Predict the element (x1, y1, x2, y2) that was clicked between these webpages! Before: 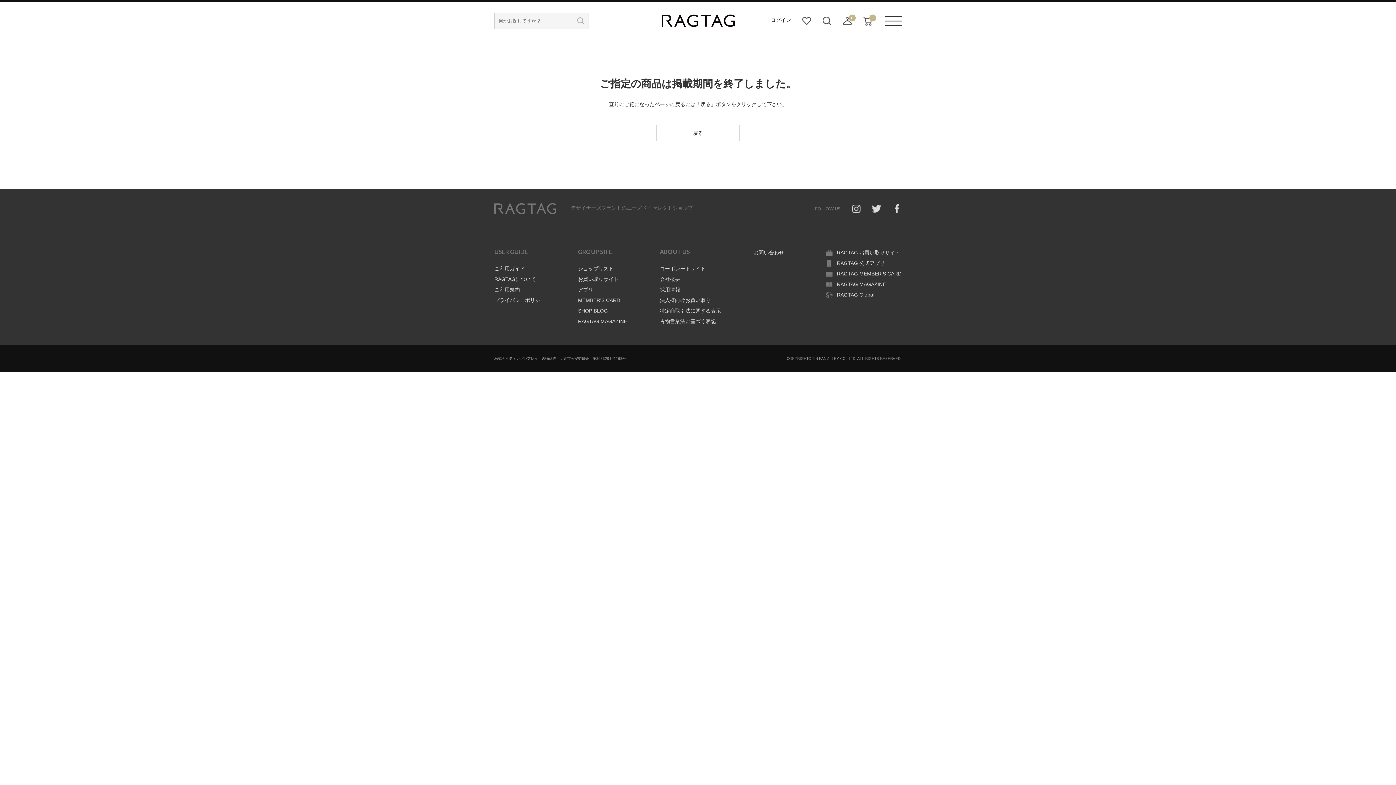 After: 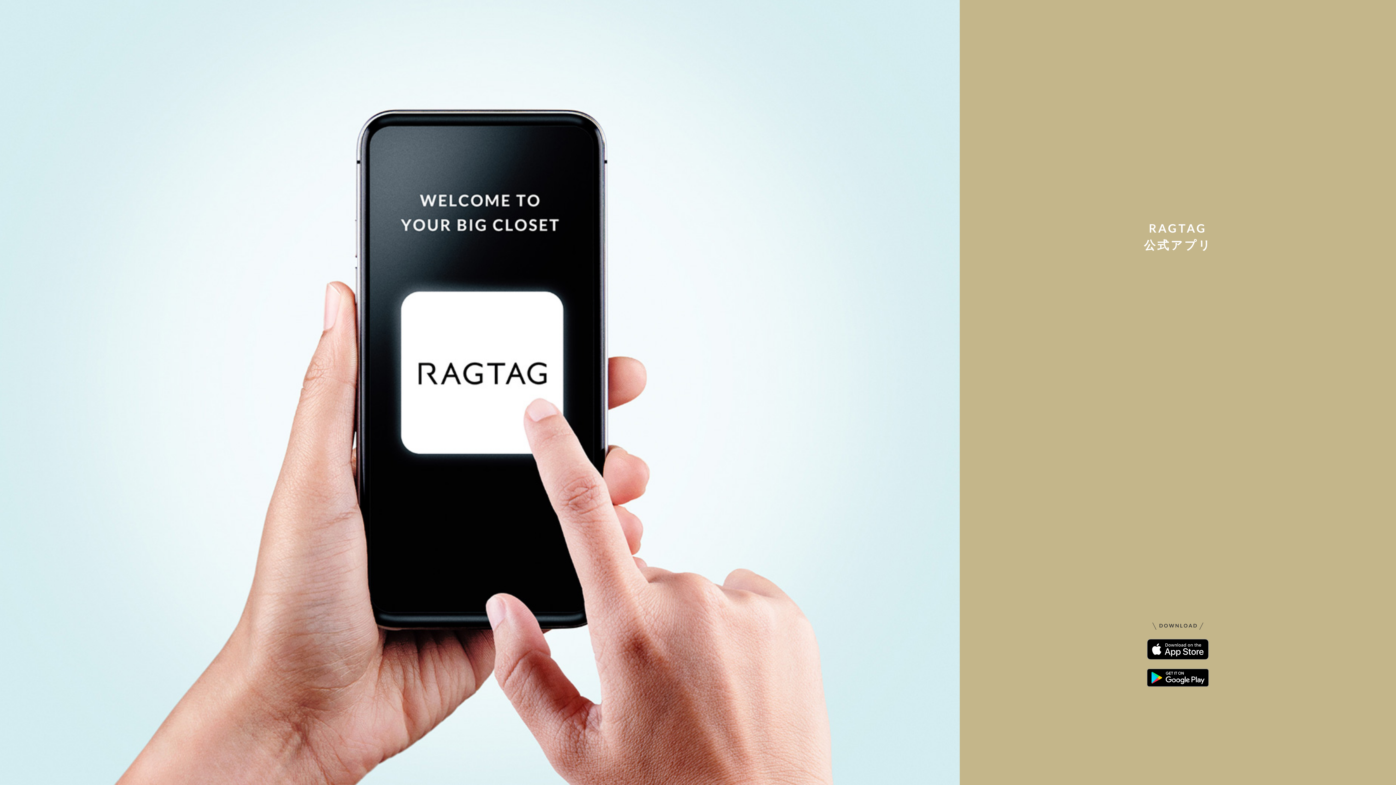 Action: bbox: (826, 260, 885, 266) label: RAGTAG 公式アプリ